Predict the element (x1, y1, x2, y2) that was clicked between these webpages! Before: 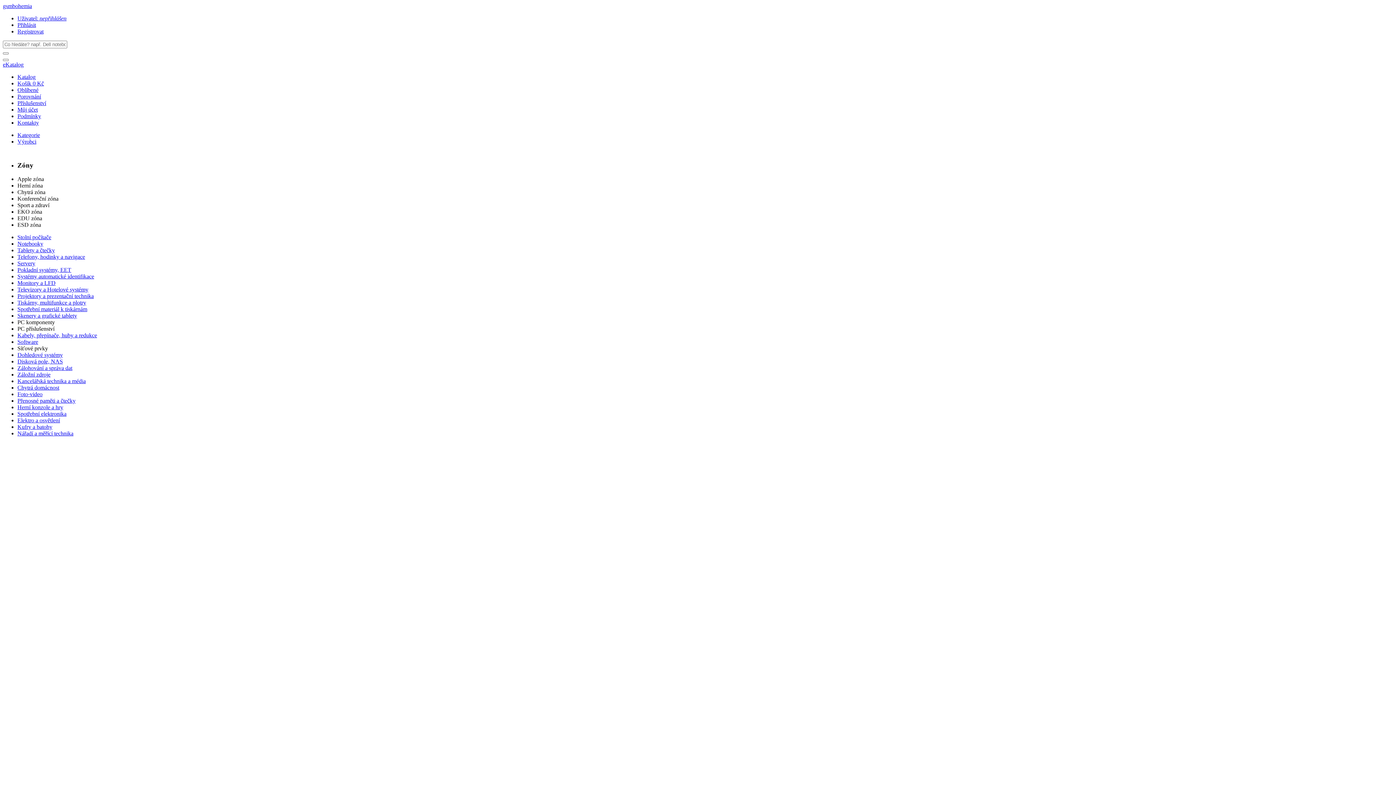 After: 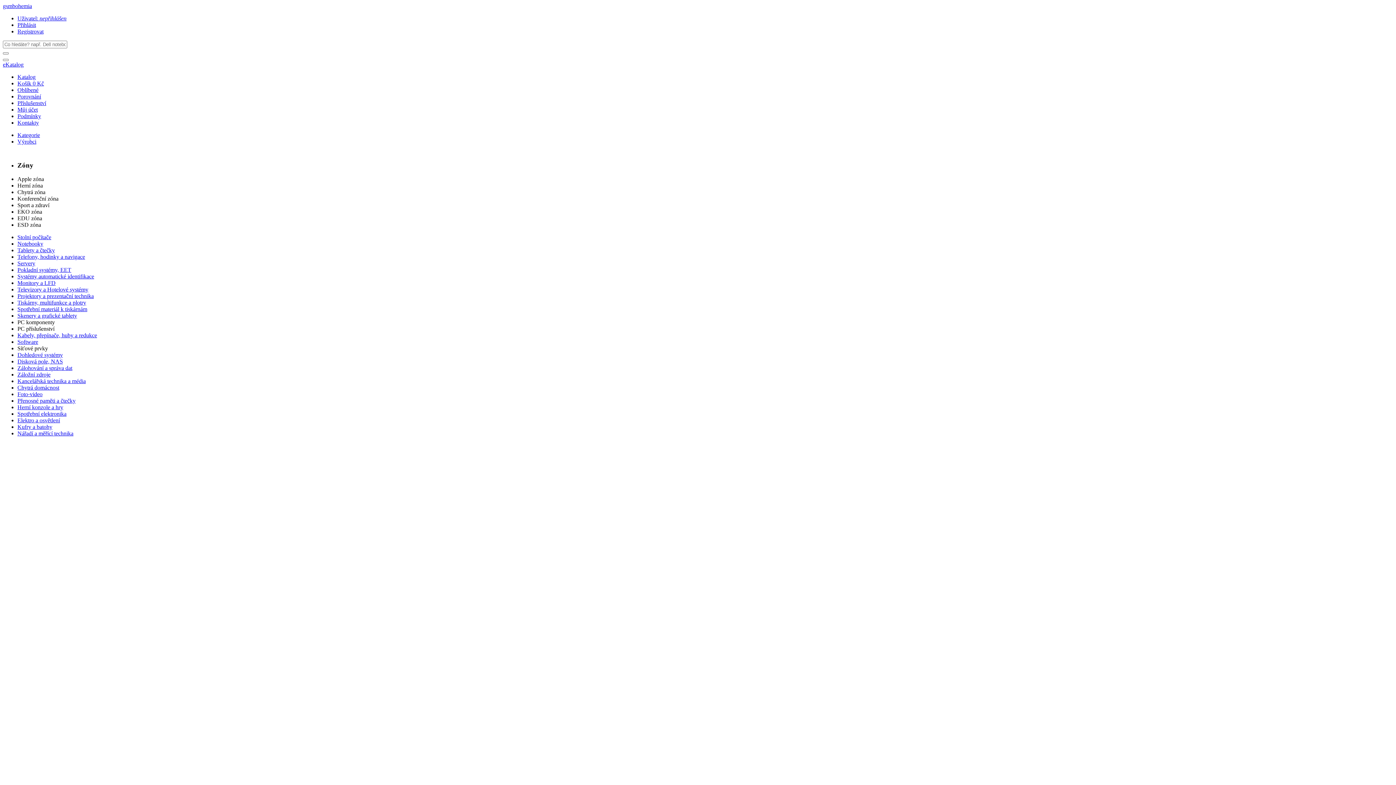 Action: bbox: (17, 215, 42, 221) label: EDU zóna